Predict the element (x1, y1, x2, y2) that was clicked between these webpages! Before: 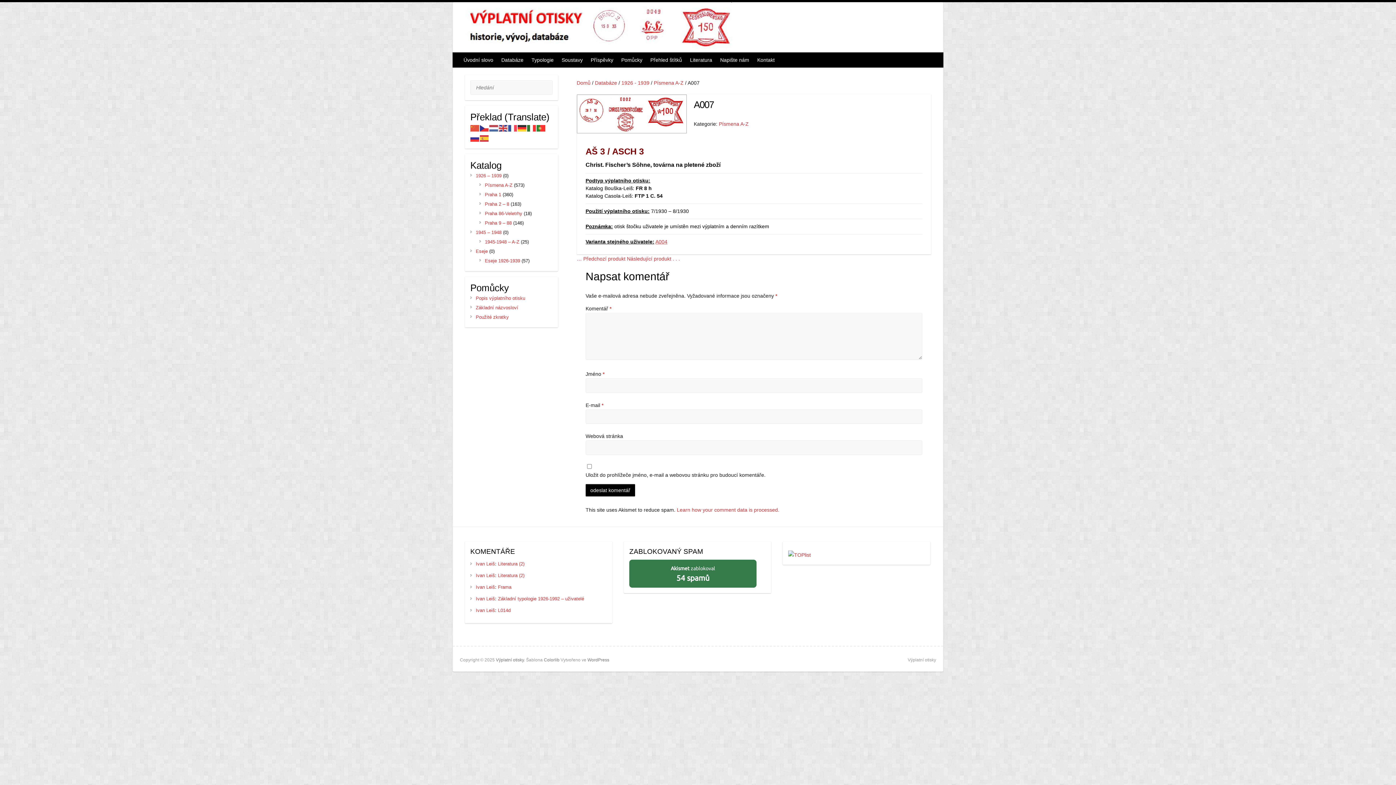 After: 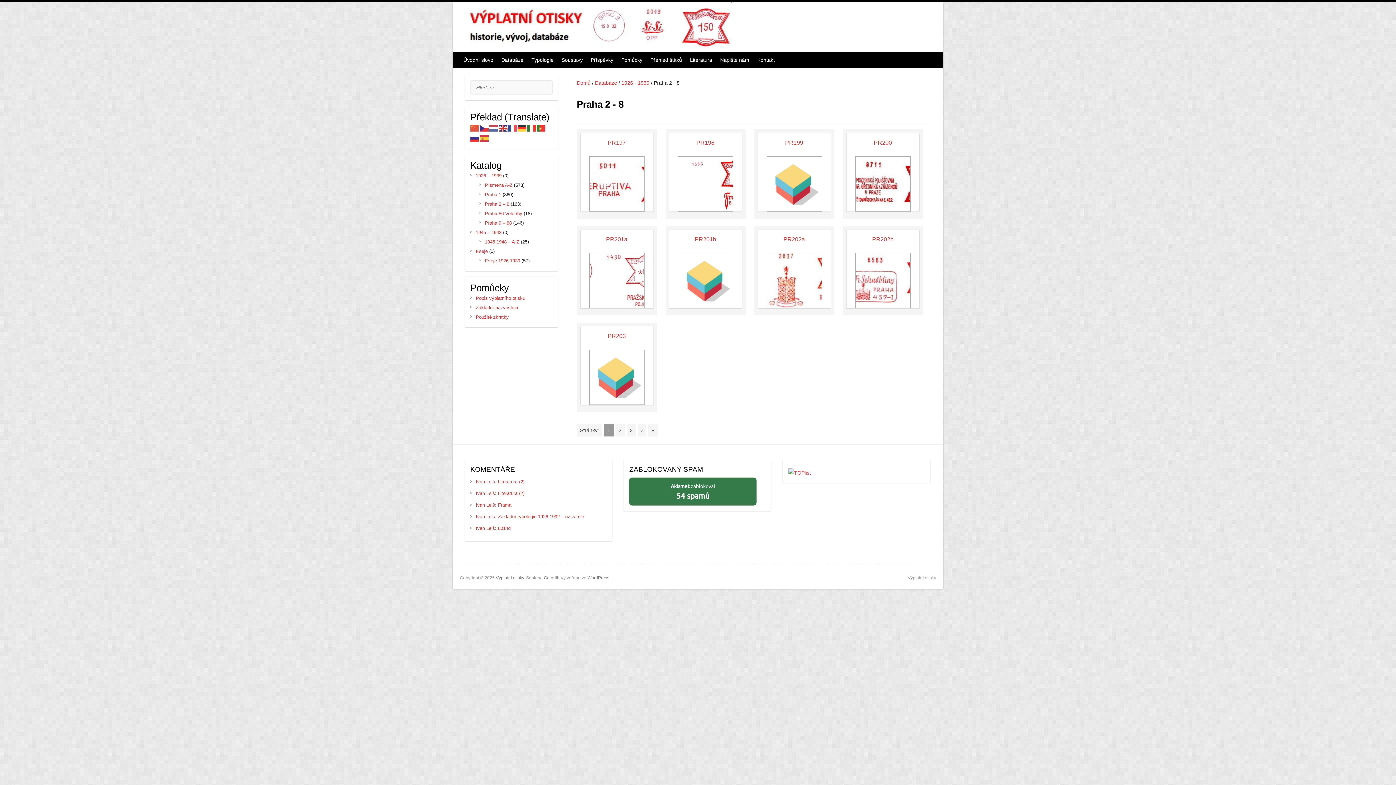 Action: bbox: (485, 201, 509, 206) label: Praha 2 – 8